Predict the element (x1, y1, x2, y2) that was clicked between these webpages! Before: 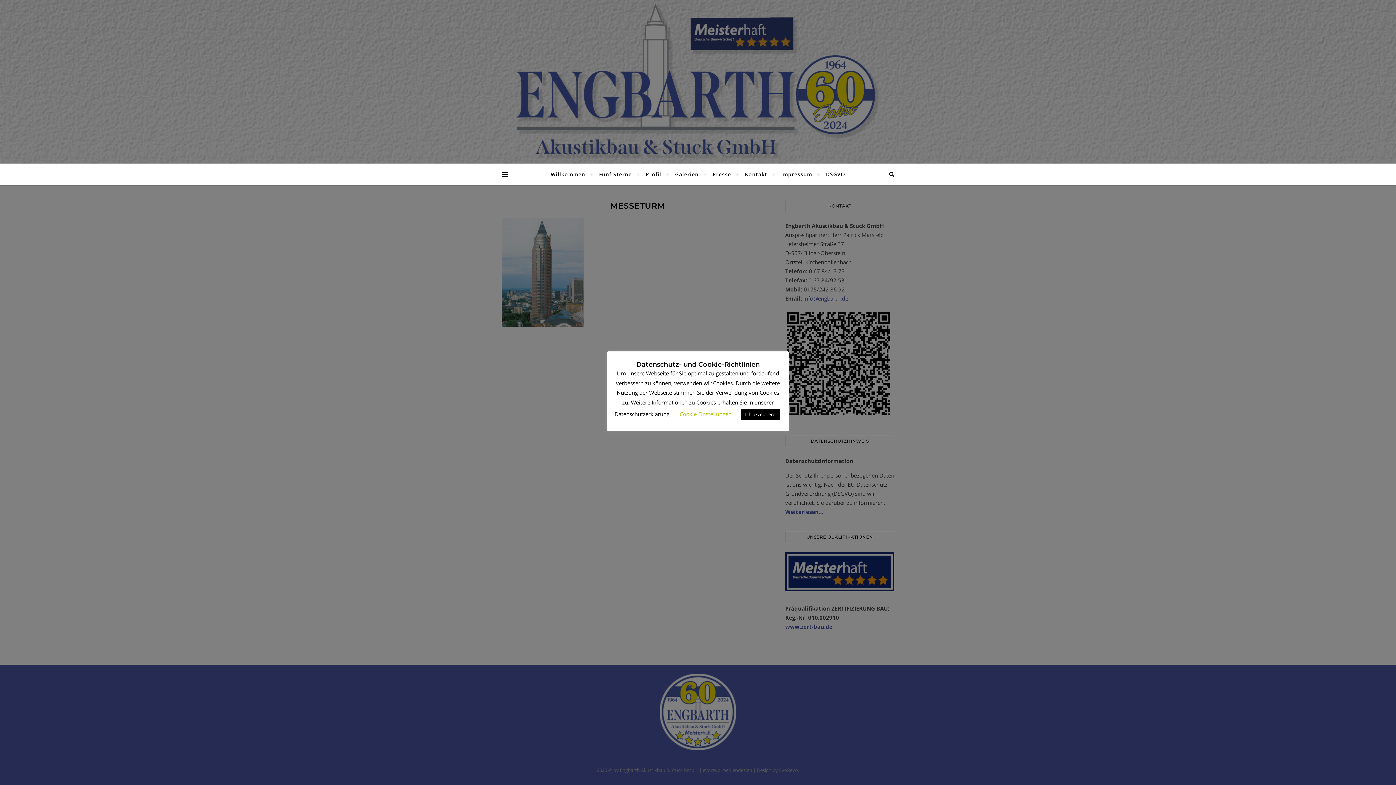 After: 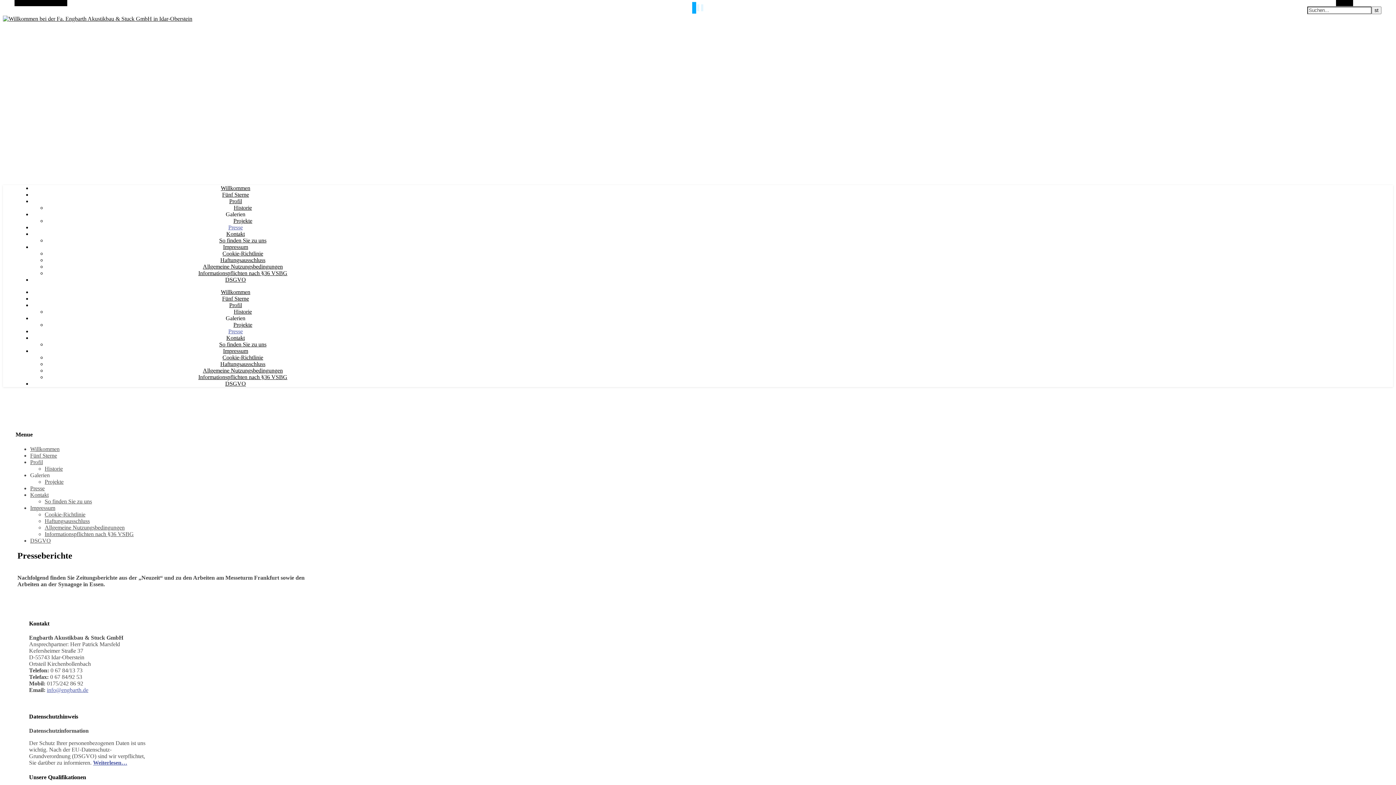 Action: bbox: (706, 163, 737, 185) label: Presse